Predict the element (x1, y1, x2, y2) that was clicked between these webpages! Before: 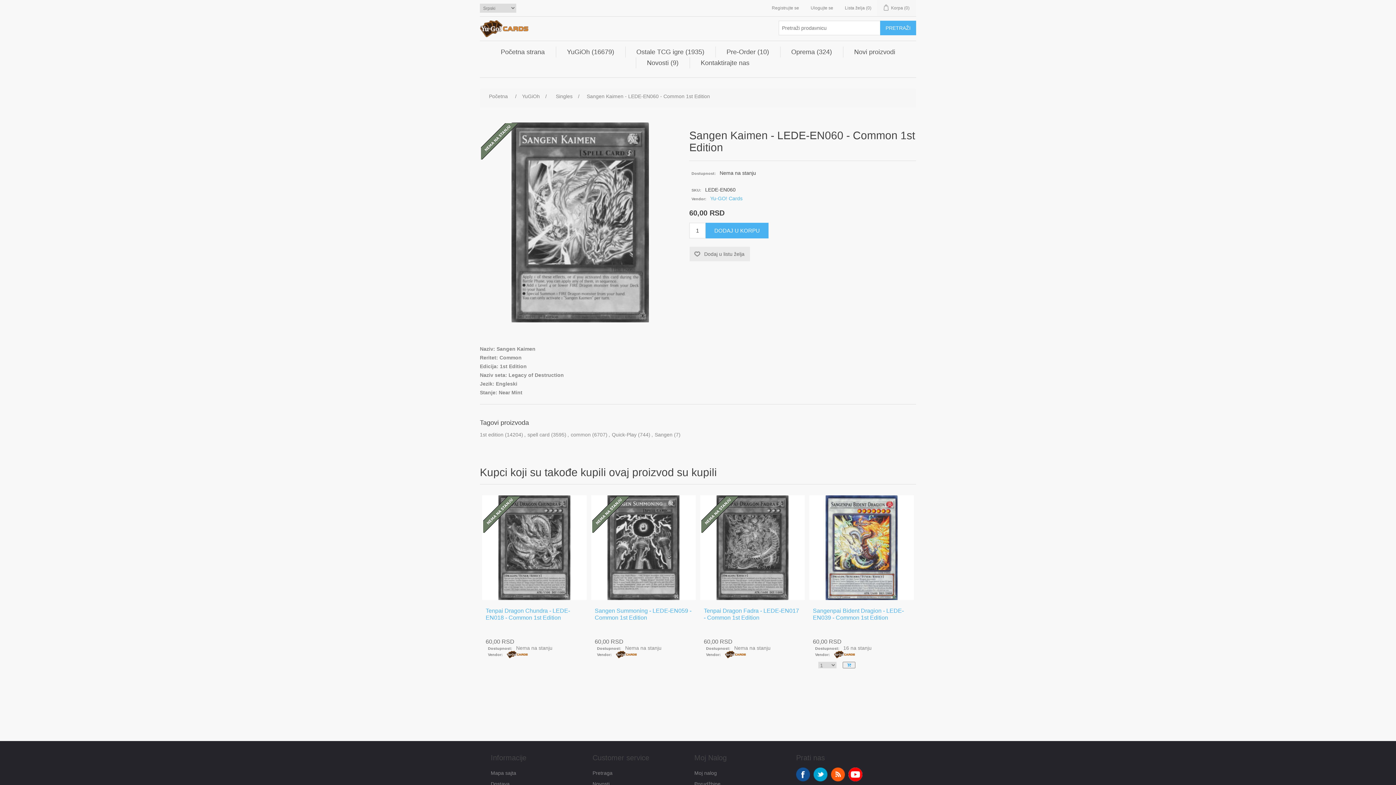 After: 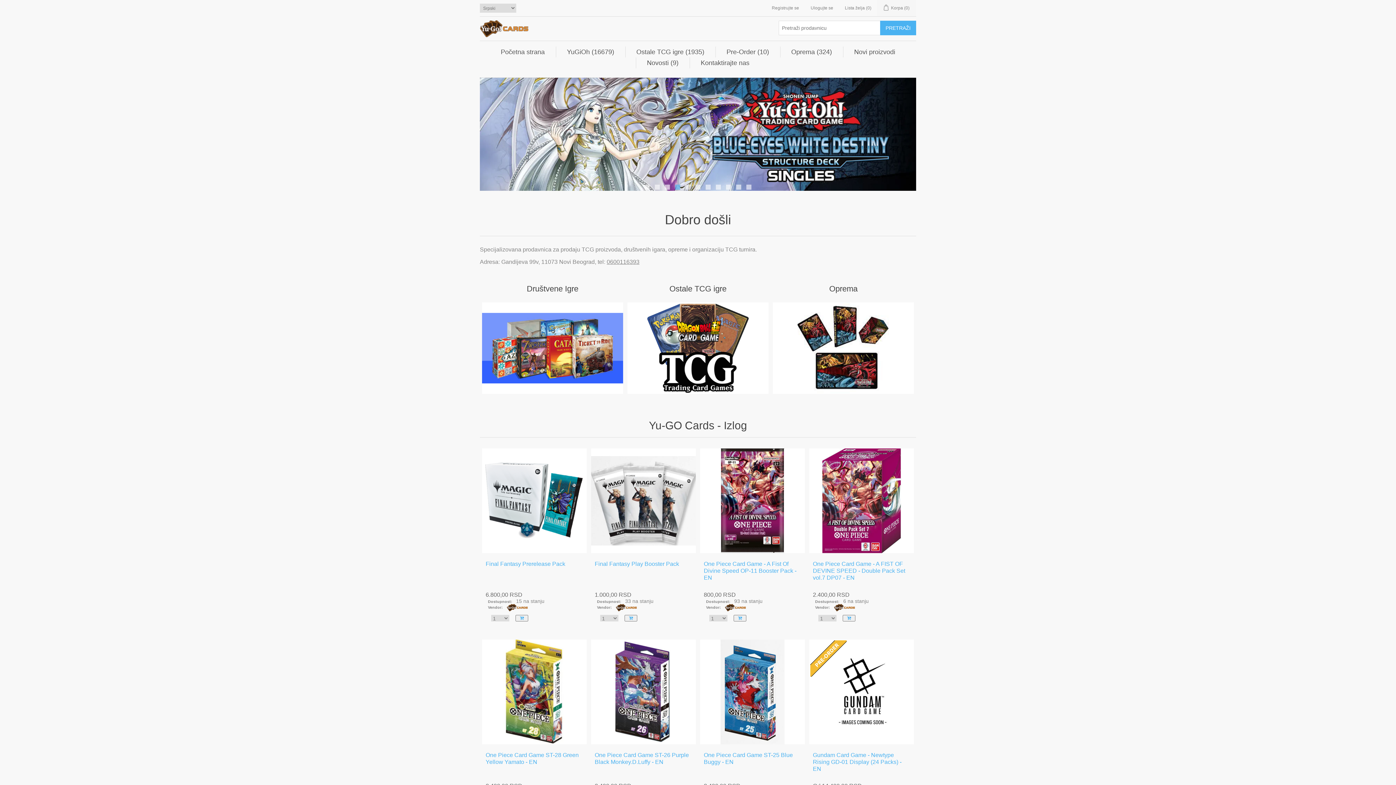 Action: label: Početna bbox: (487, 90, 509, 102)